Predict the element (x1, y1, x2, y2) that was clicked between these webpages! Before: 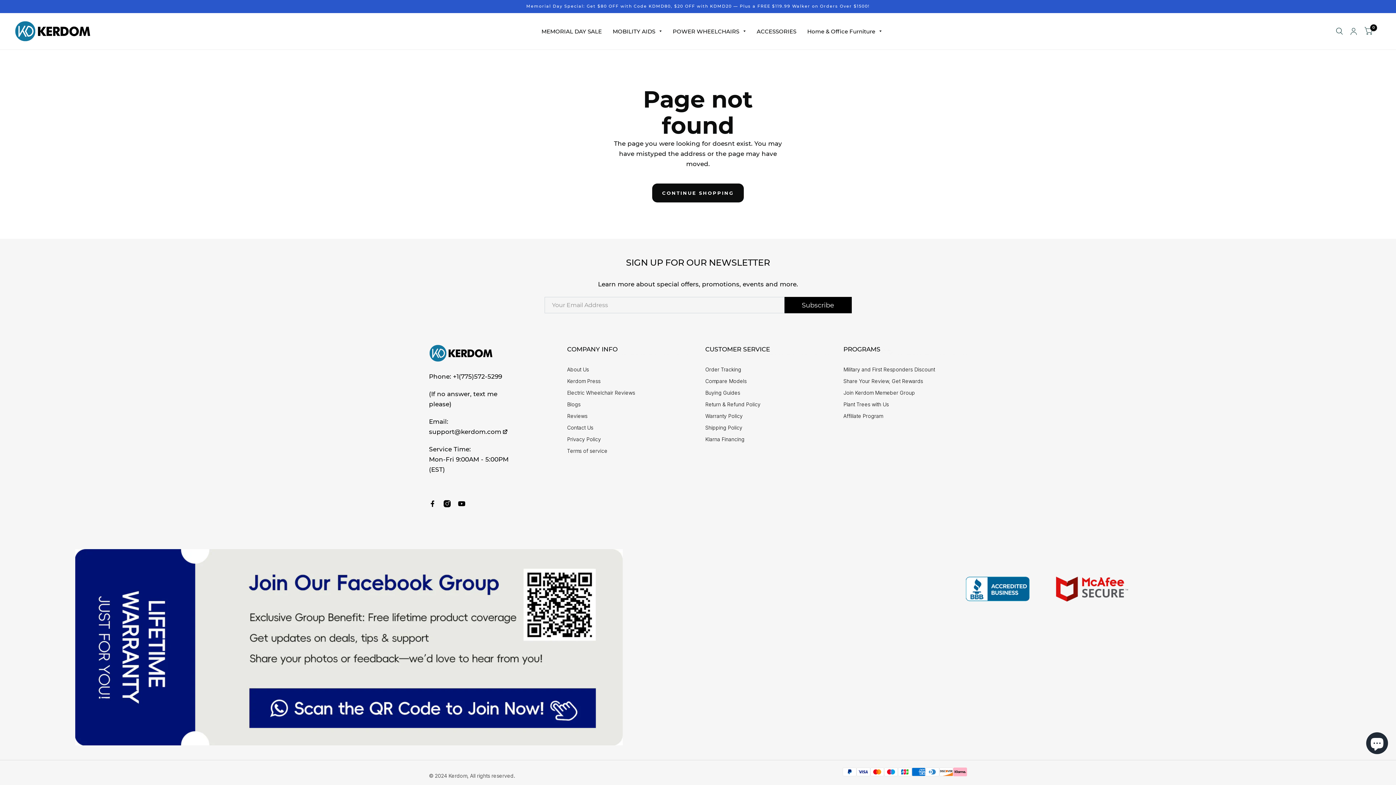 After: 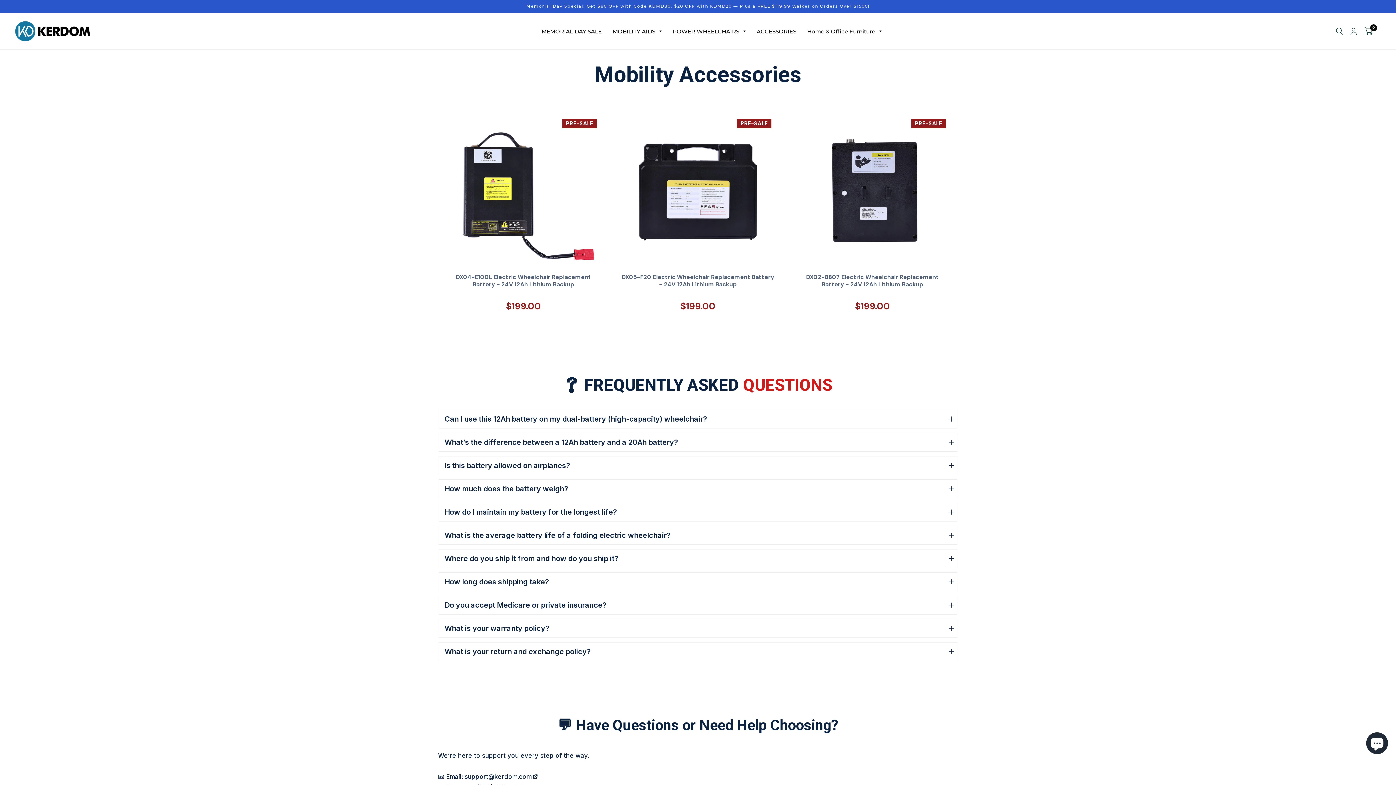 Action: label: ACCESSORIES bbox: (756, 23, 796, 39)